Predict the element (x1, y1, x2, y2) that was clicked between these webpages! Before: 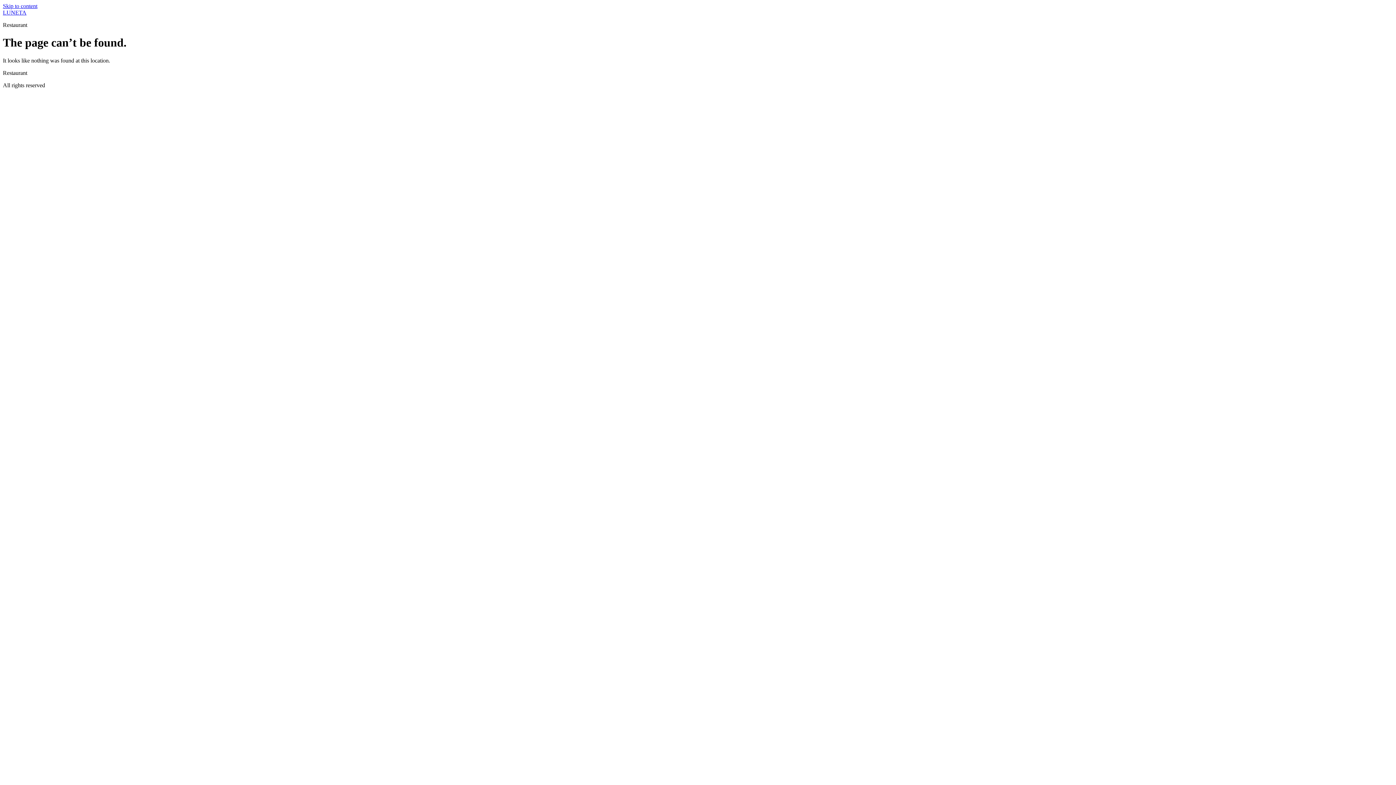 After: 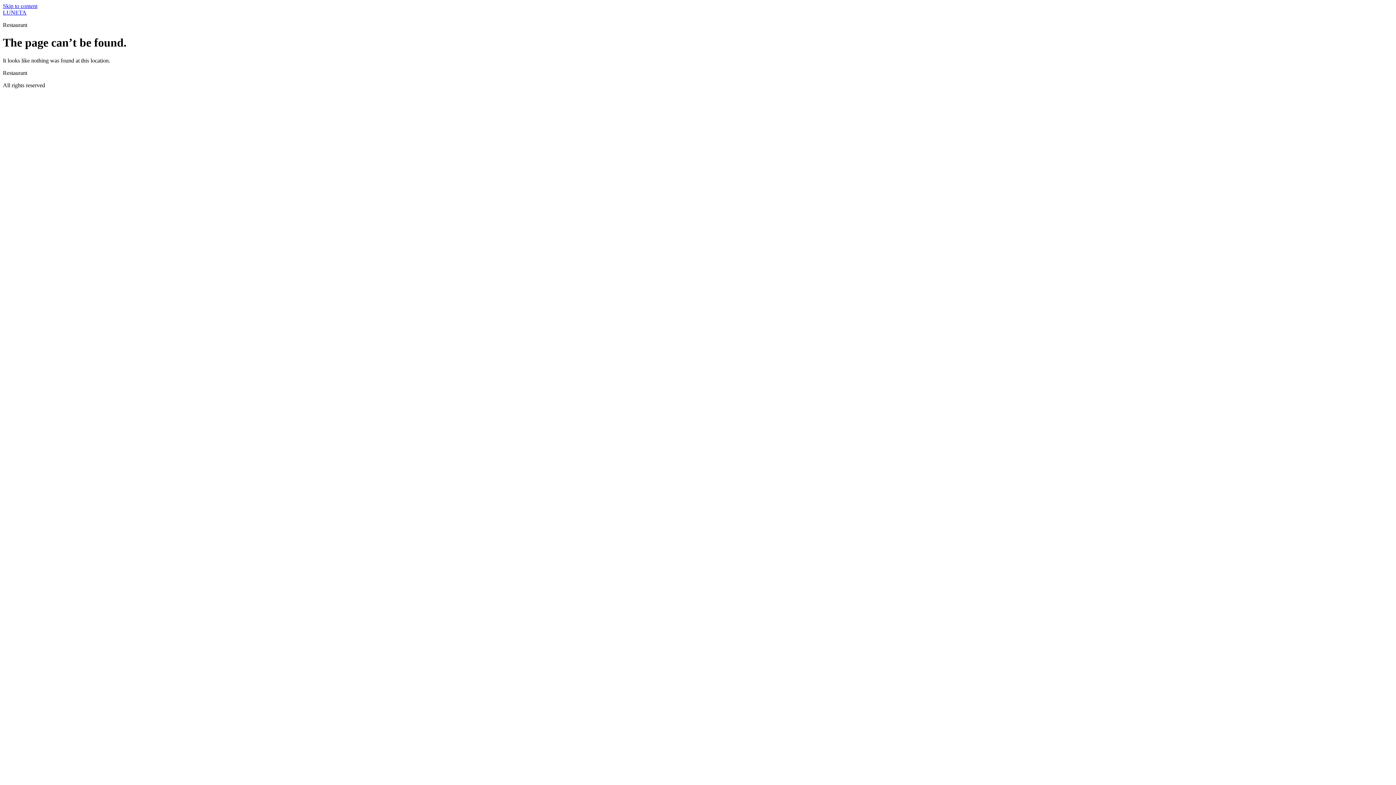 Action: label: Skip to content bbox: (2, 2, 37, 9)